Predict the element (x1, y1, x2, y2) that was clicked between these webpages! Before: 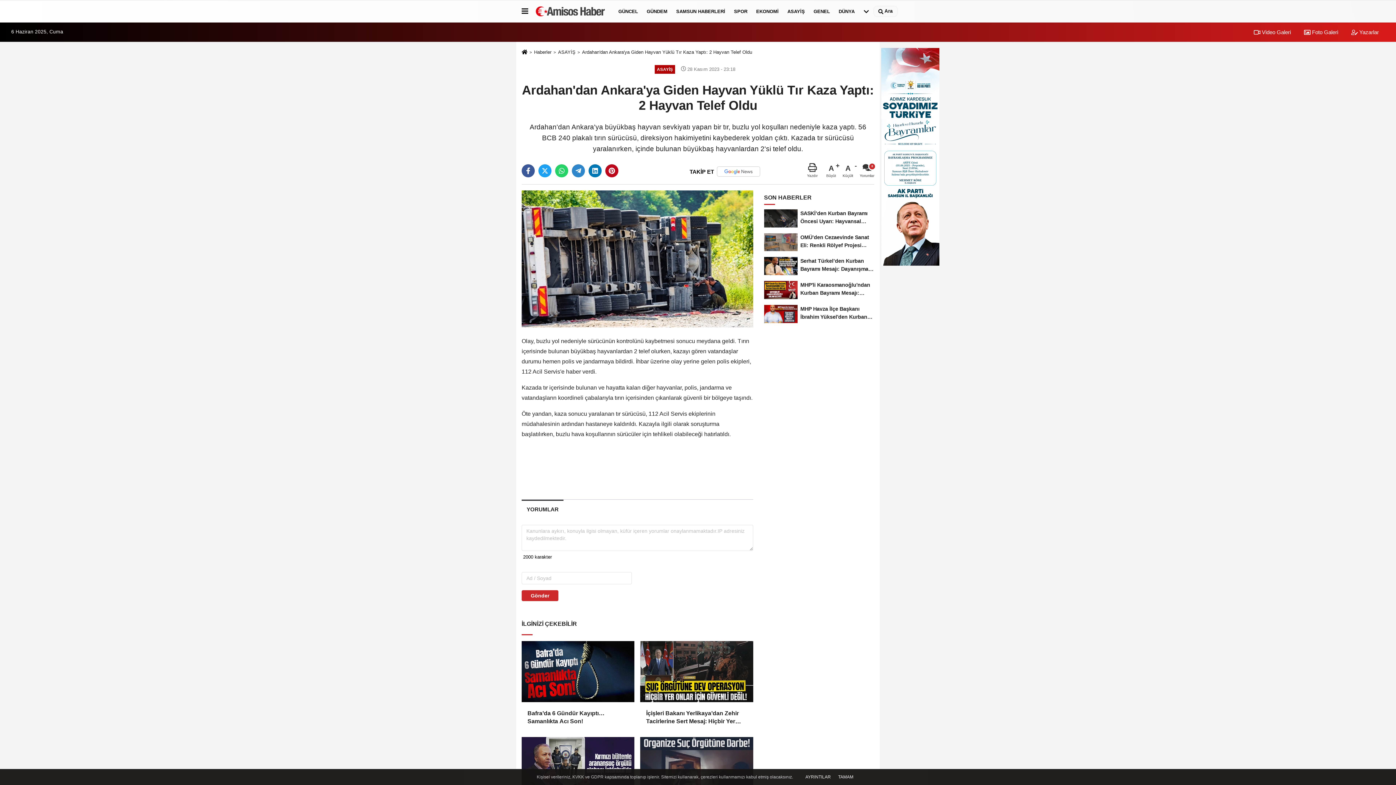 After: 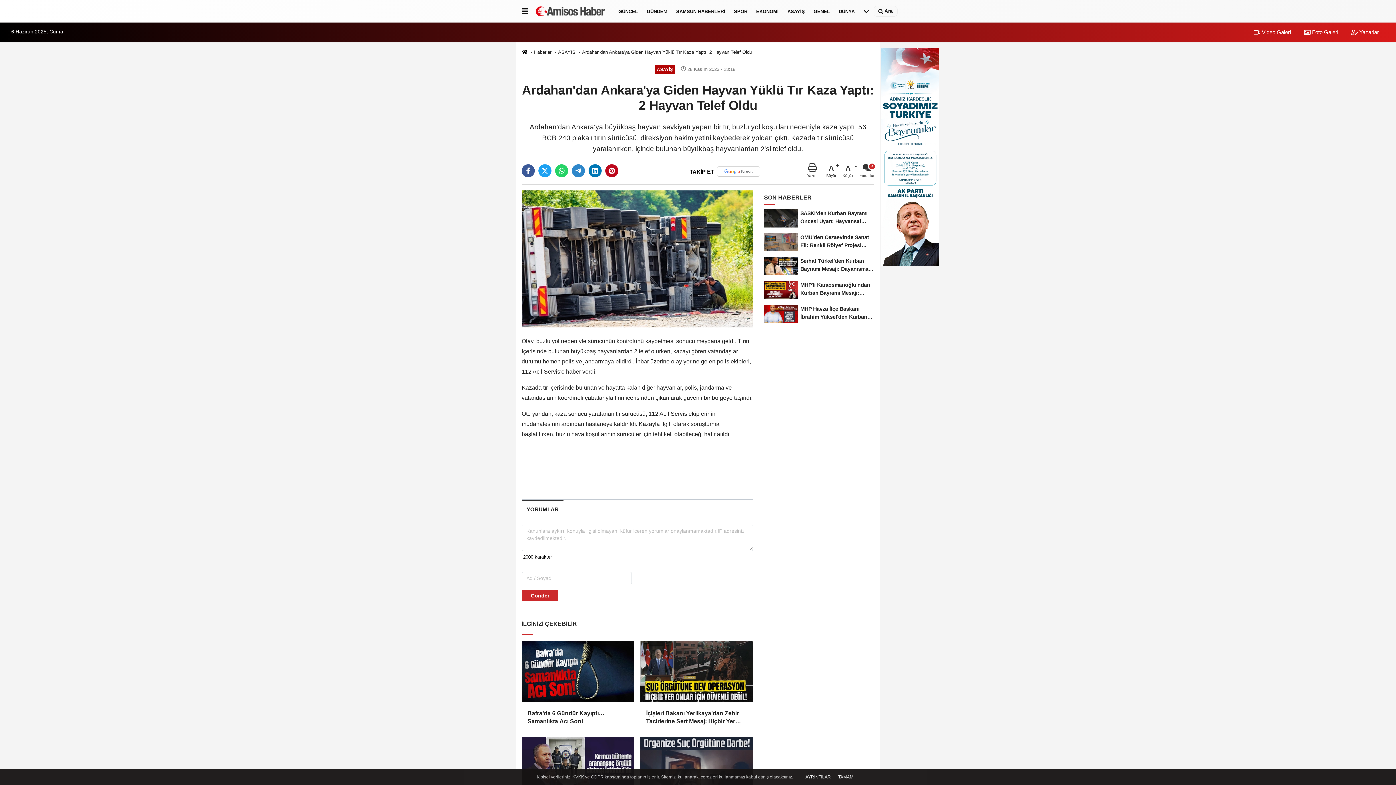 Action: bbox: (1345, 29, 1385, 35) label:  Yazarlar